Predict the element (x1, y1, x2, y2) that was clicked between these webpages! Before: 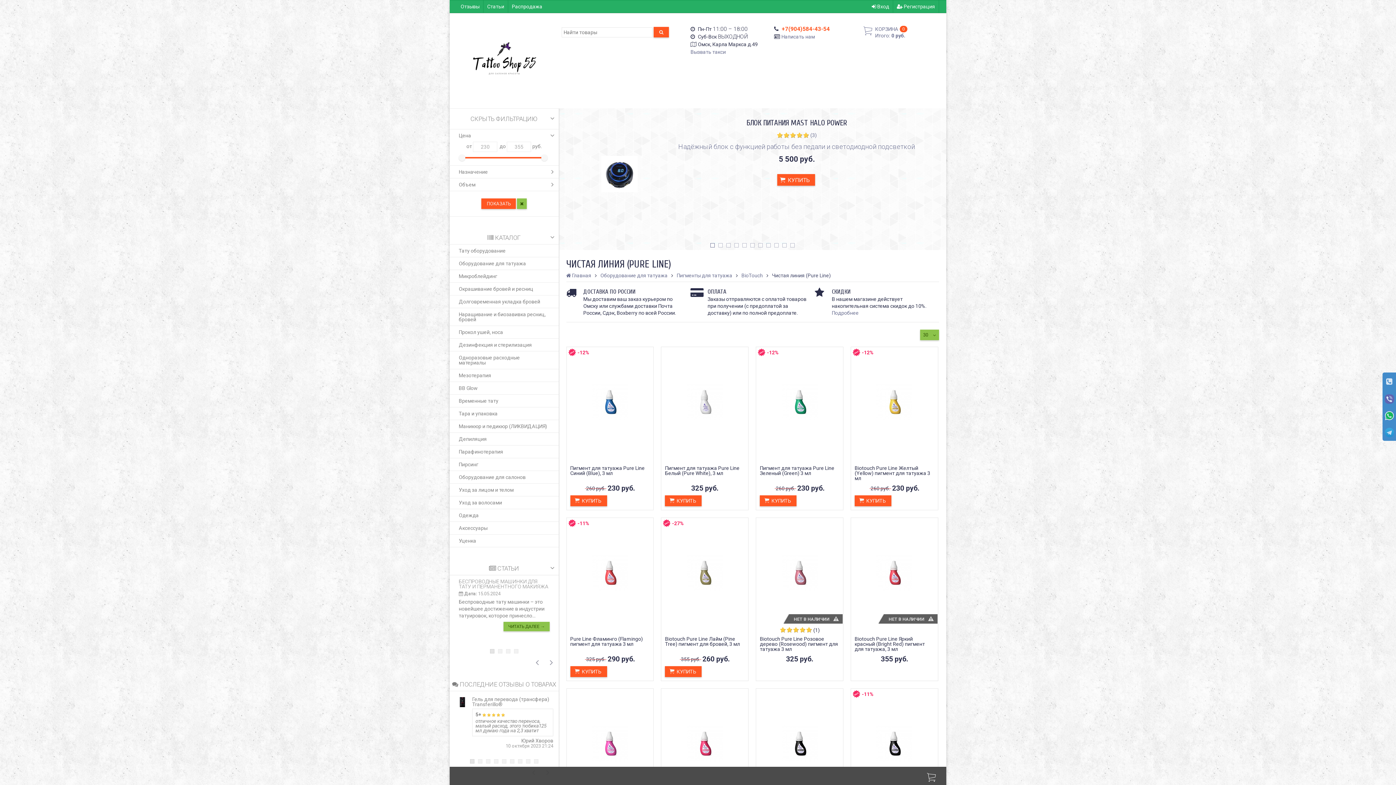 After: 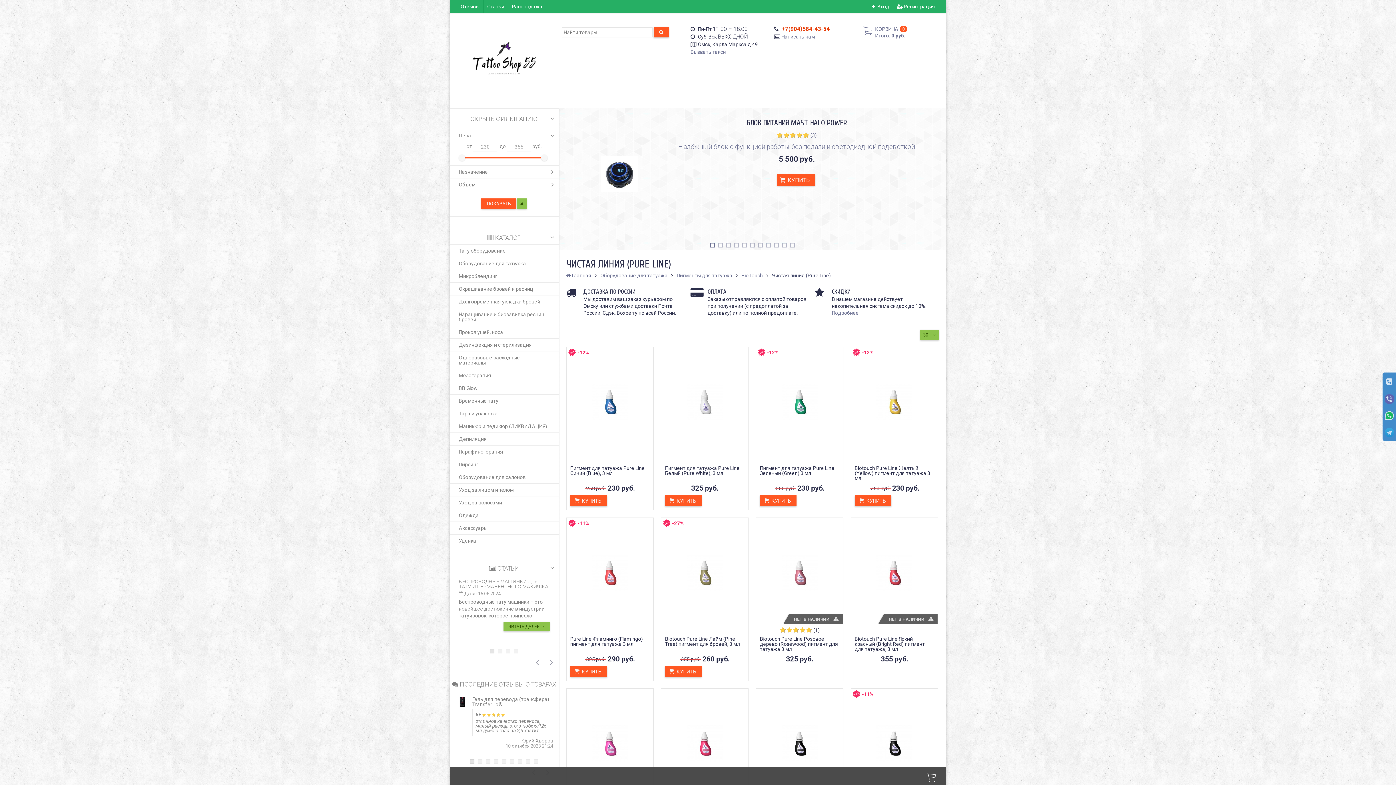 Action: label: +7(904)584-43-54 bbox: (781, 25, 829, 32)